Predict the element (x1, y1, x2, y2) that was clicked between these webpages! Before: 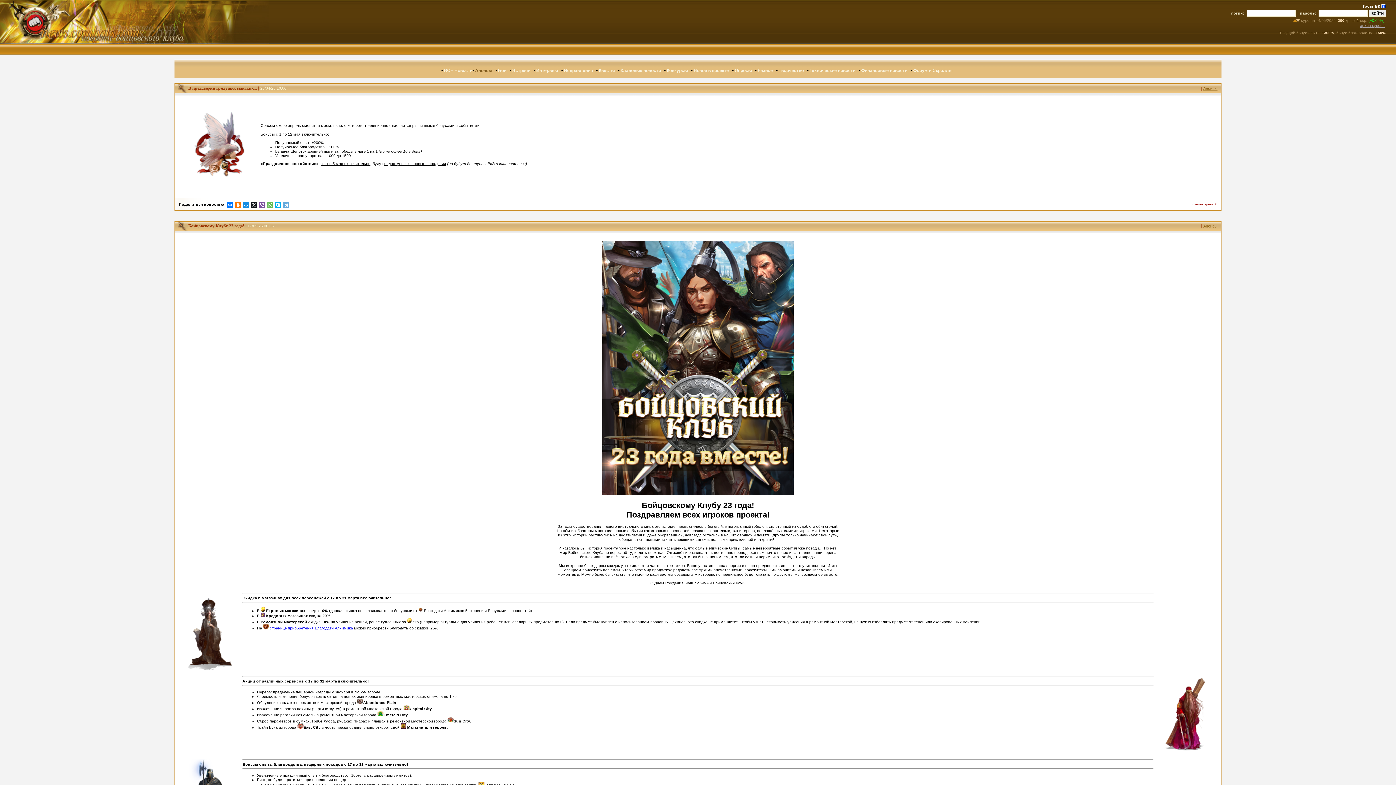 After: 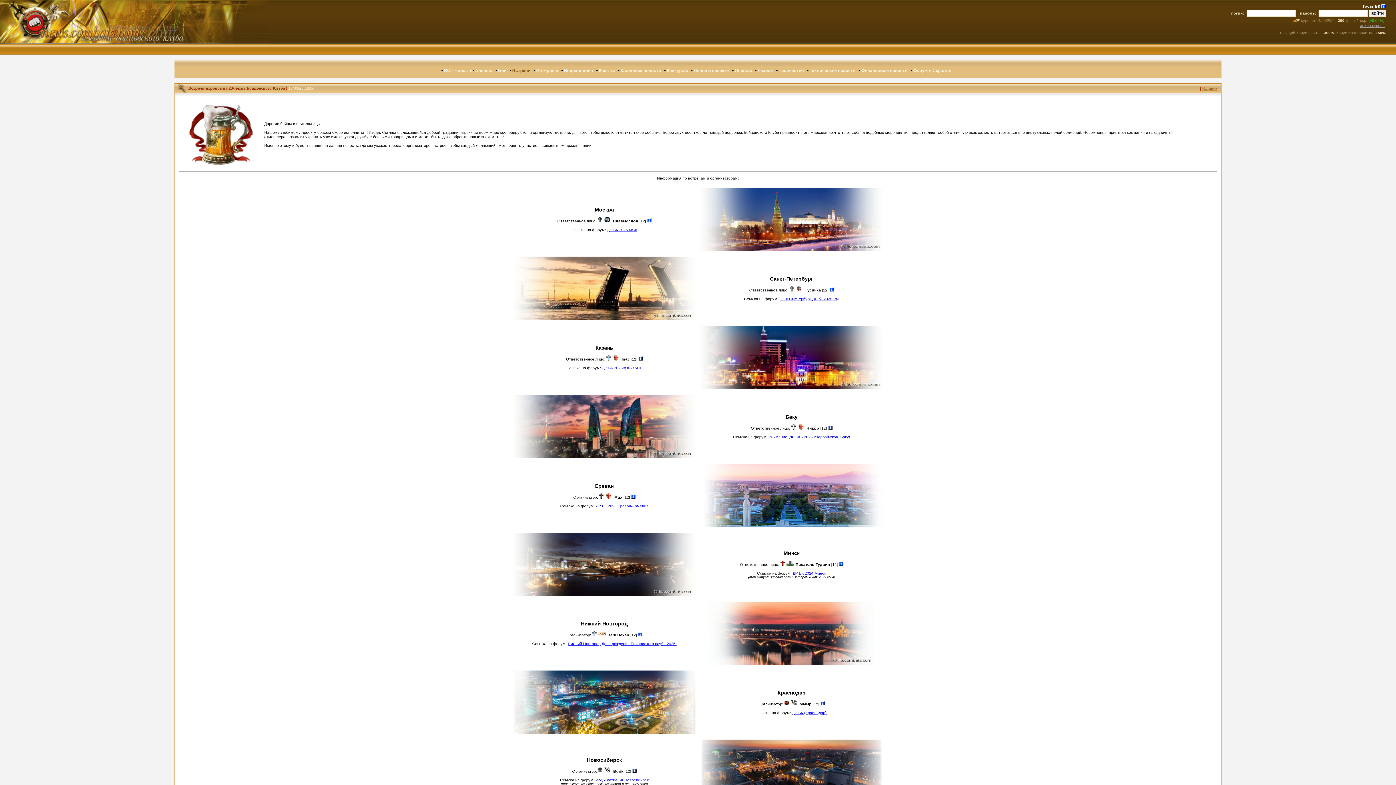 Action: label: Встречи bbox: (512, 68, 530, 73)